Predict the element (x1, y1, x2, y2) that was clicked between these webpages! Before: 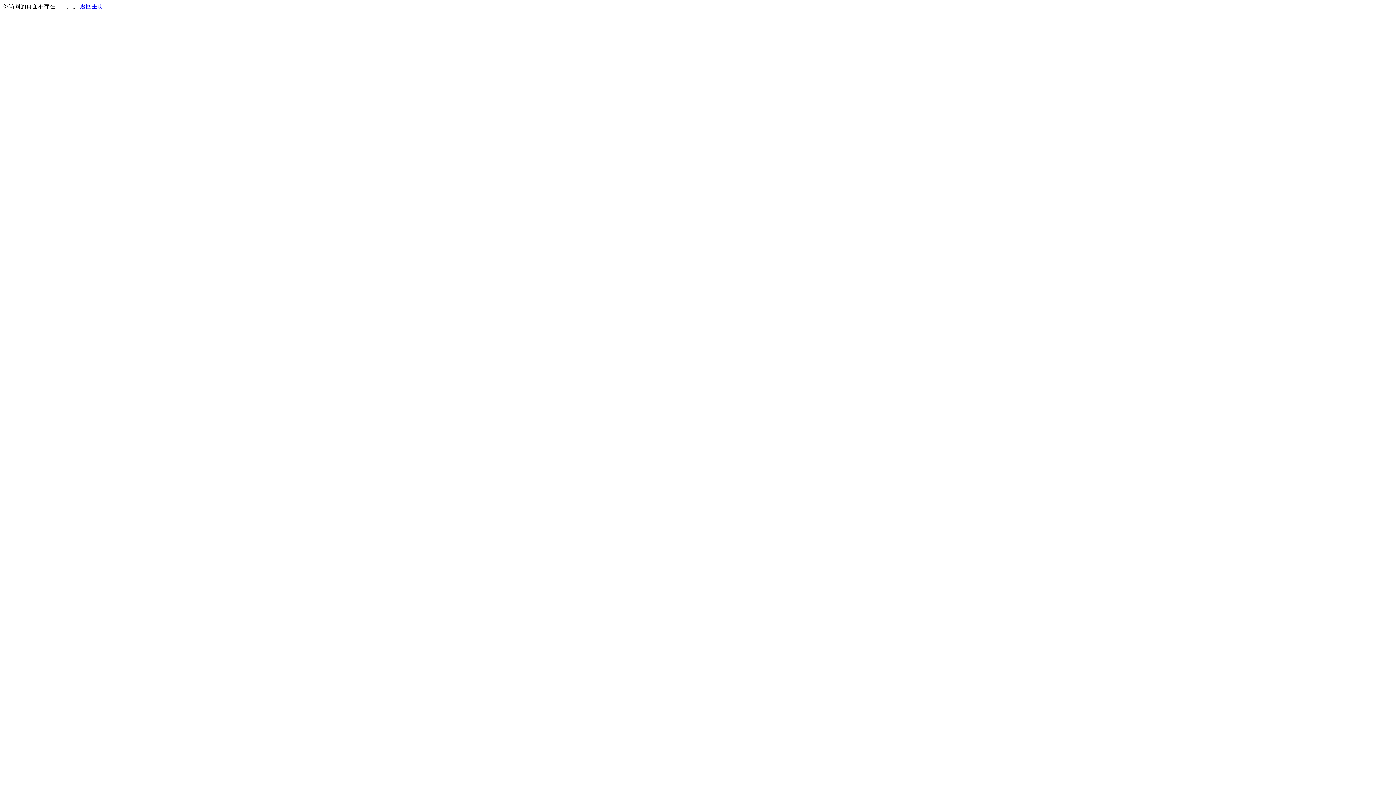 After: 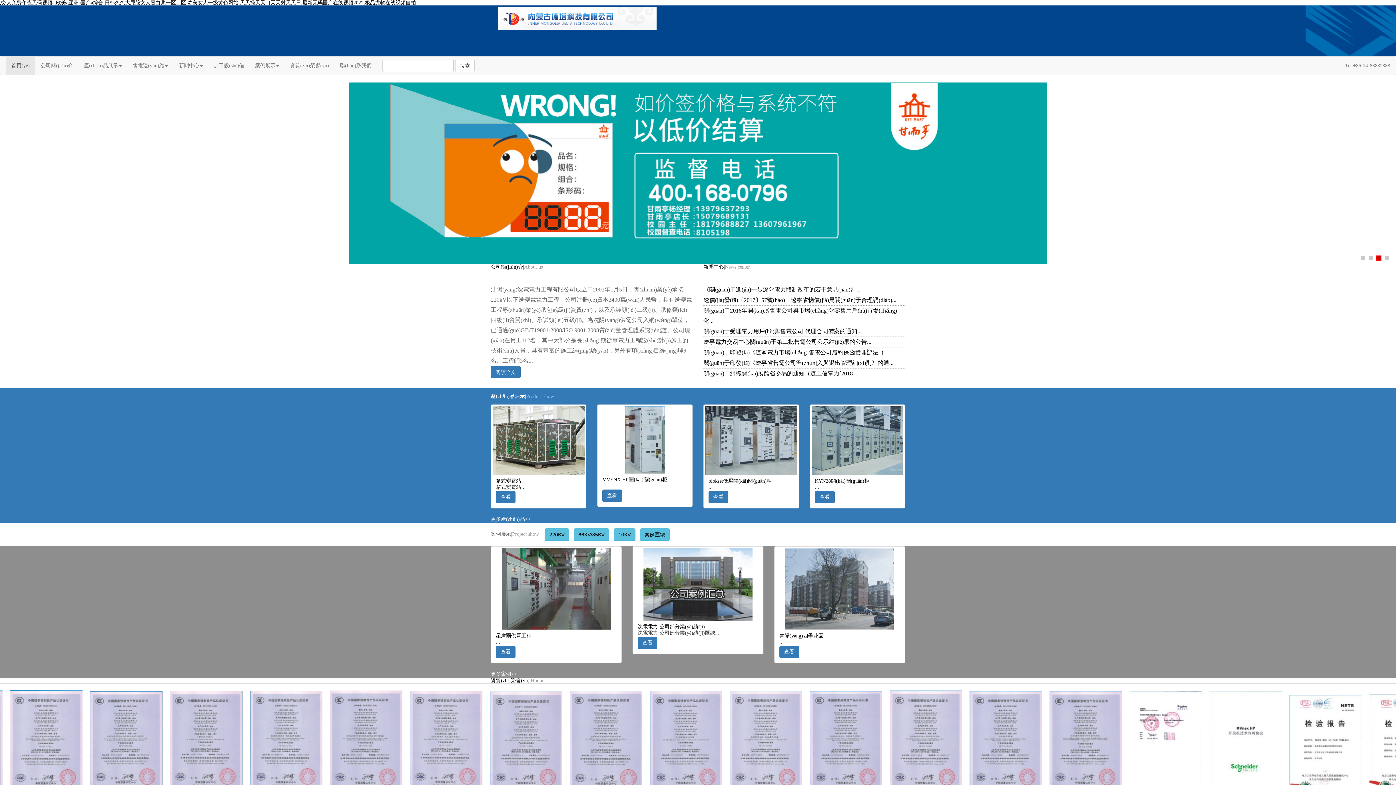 Action: bbox: (80, 3, 103, 9) label: 返回主页